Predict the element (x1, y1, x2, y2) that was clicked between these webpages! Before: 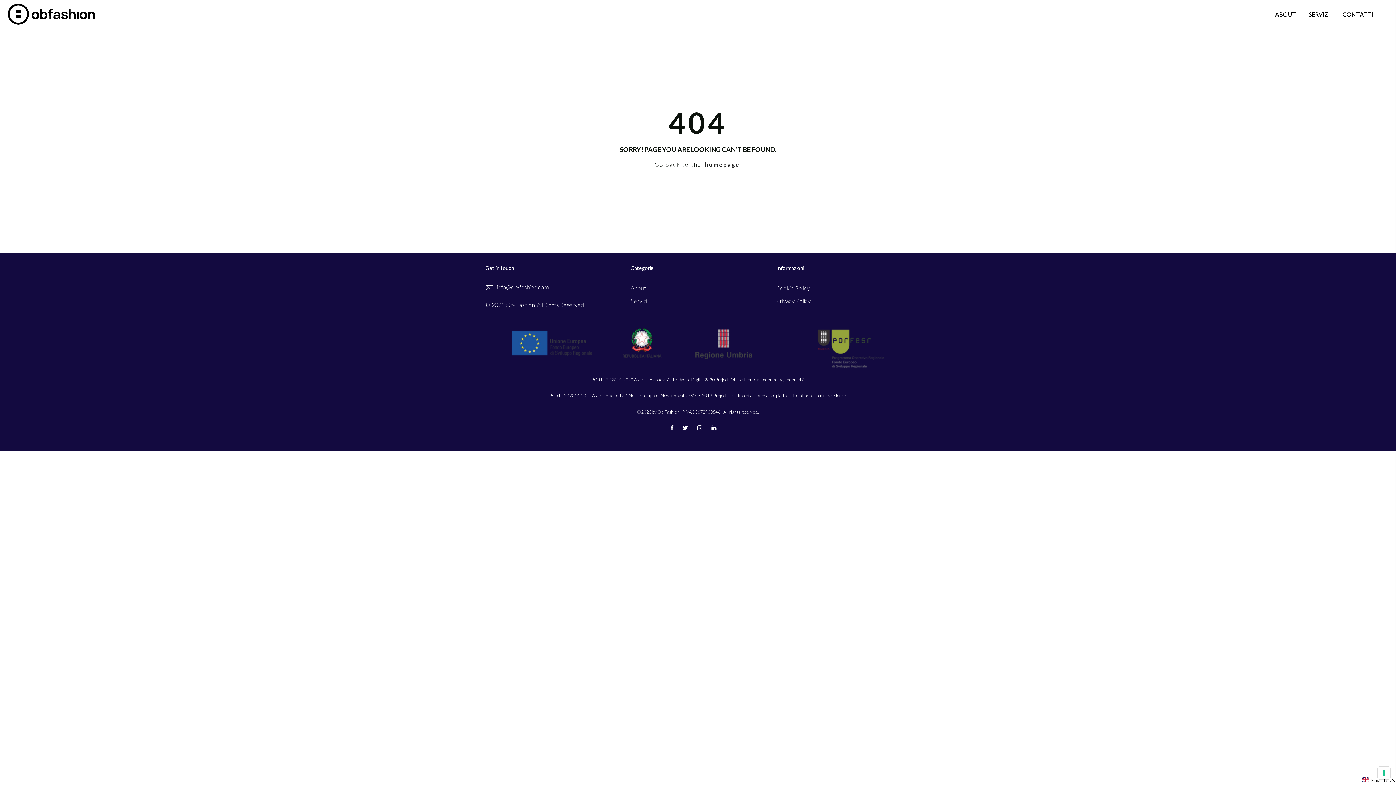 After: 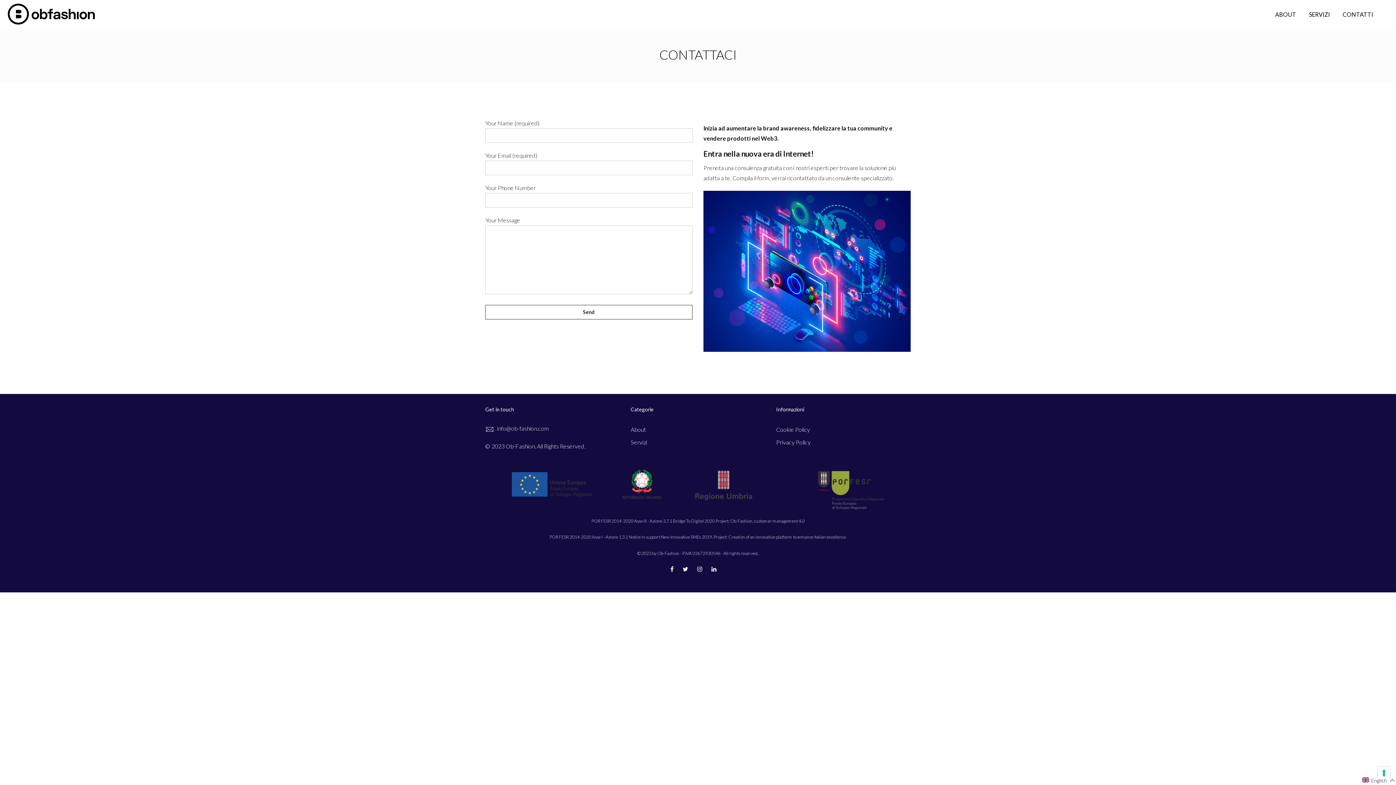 Action: bbox: (1336, 0, 1380, 28) label: CONTATTI